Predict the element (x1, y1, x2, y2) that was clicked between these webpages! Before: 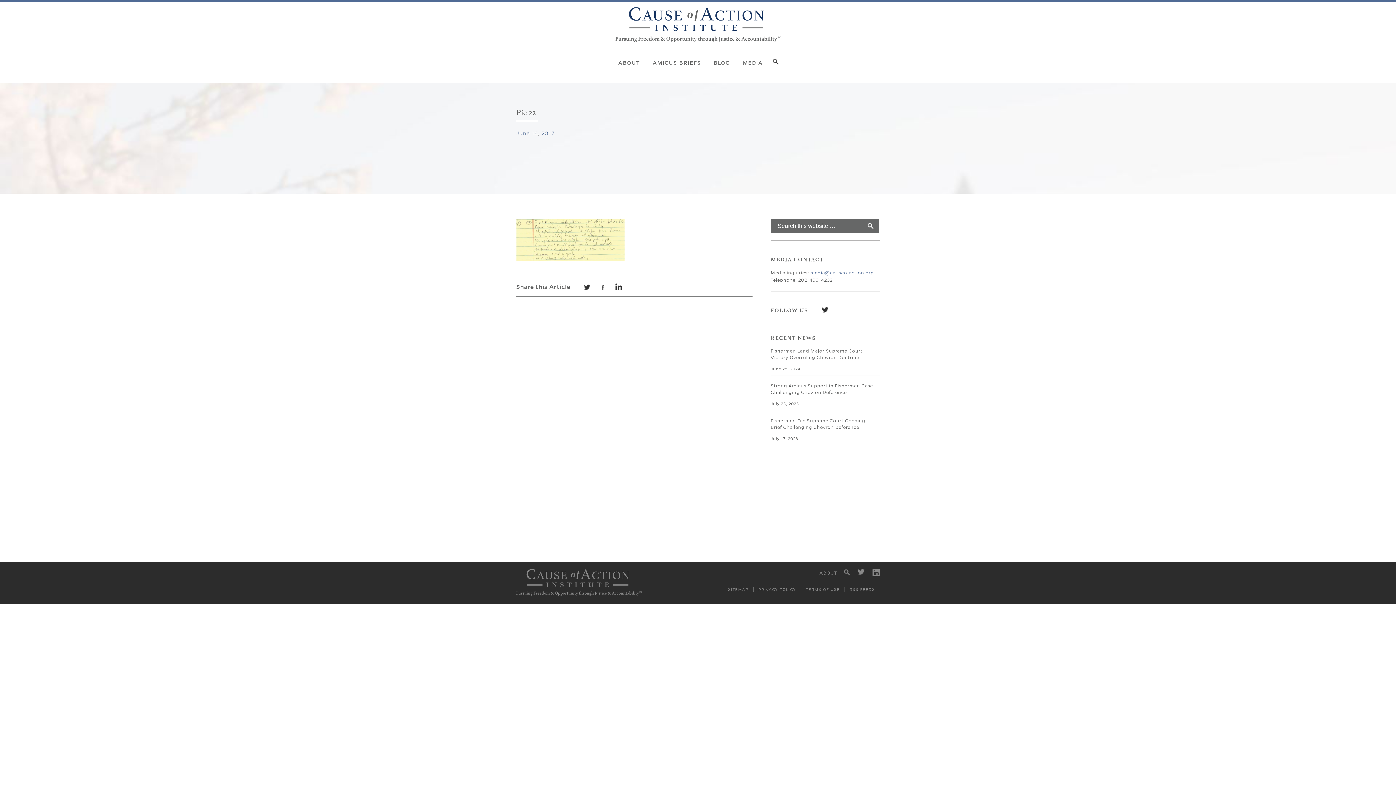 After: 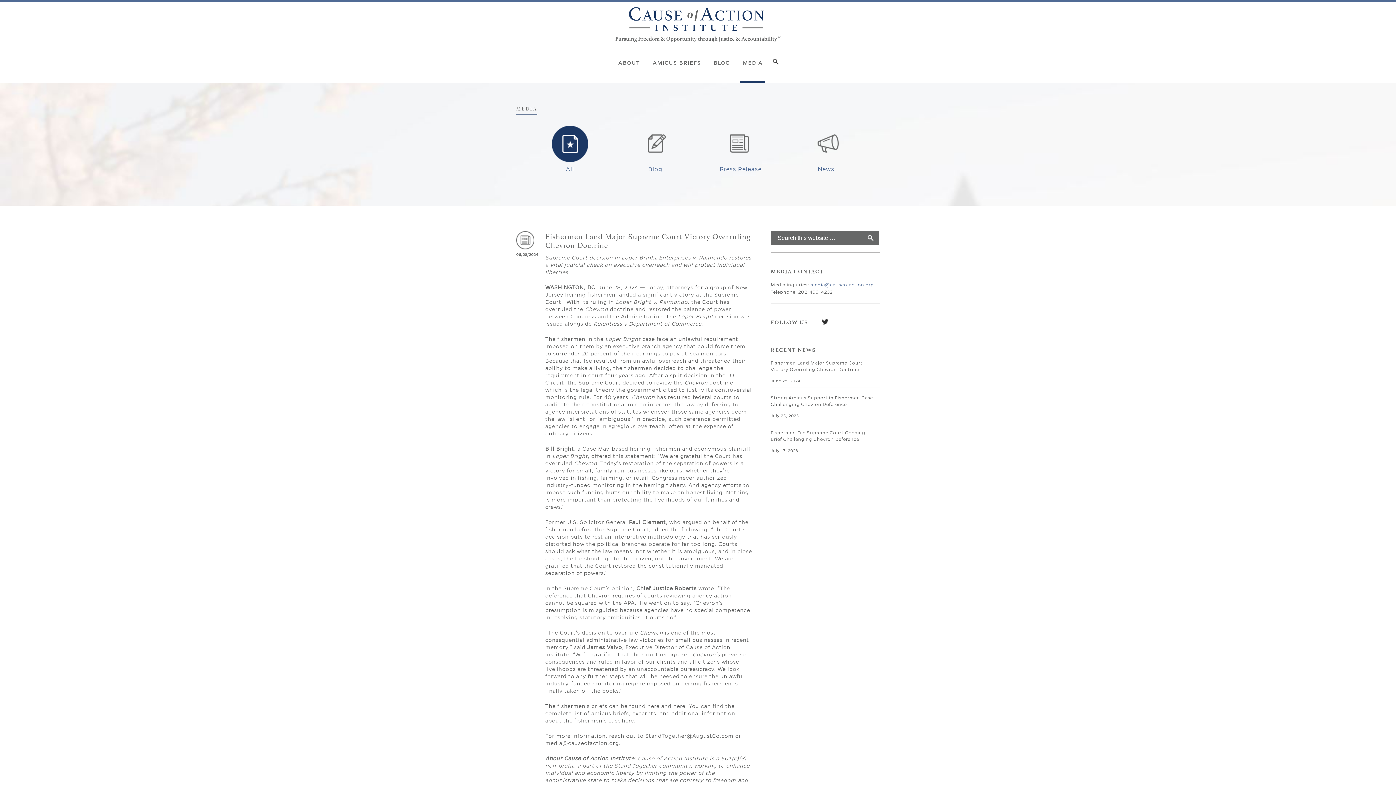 Action: label: MEDIA bbox: (740, 44, 765, 82)